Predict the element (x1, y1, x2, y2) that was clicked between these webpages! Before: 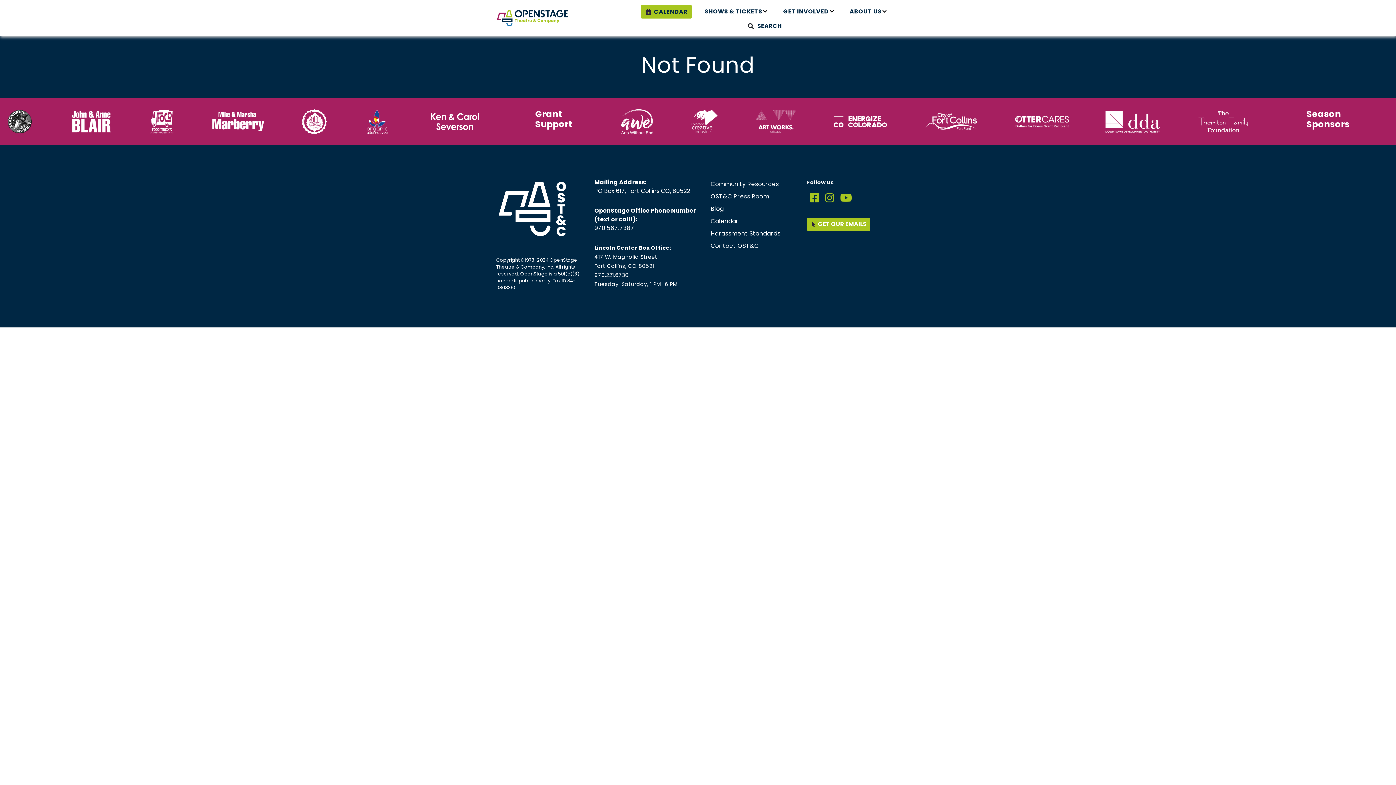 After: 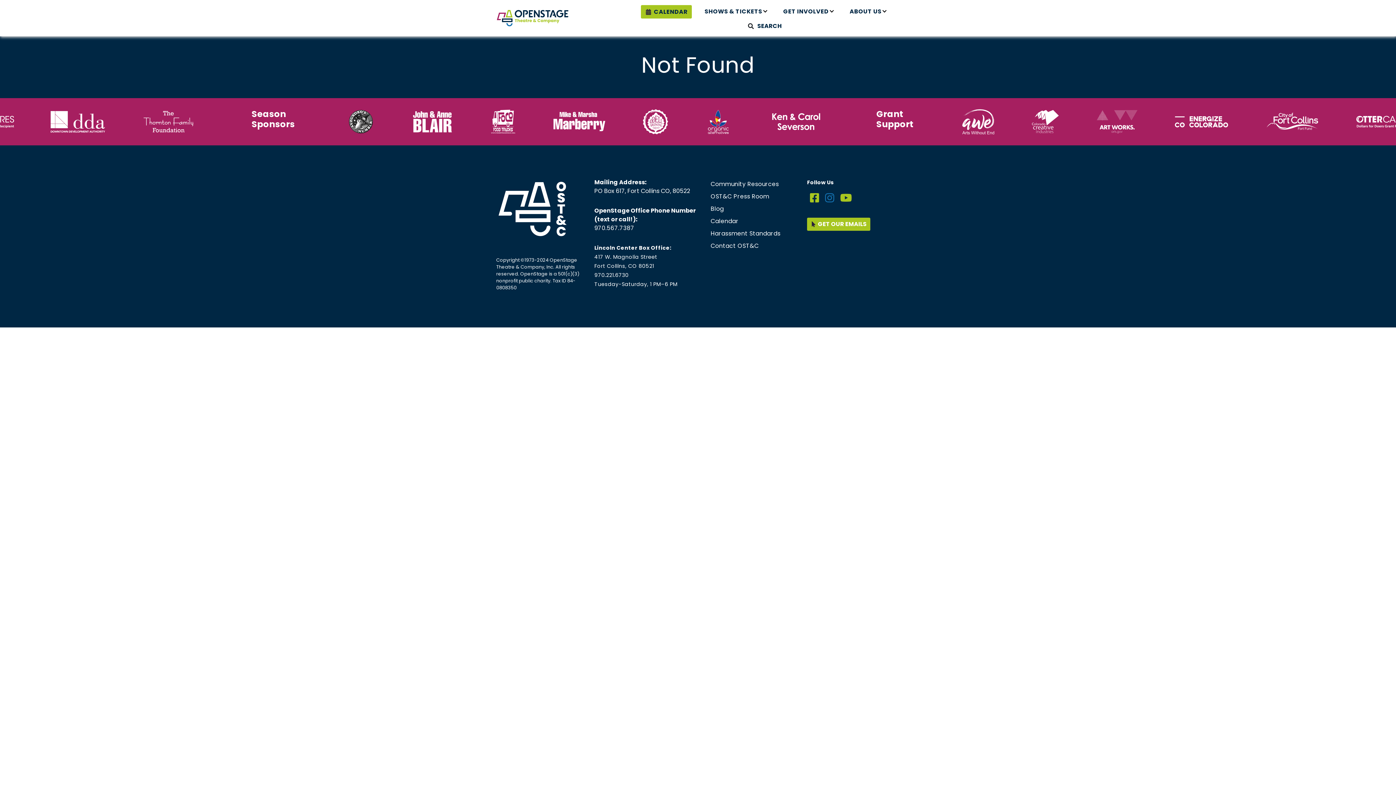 Action: label: Instagram bbox: (822, 193, 837, 203)